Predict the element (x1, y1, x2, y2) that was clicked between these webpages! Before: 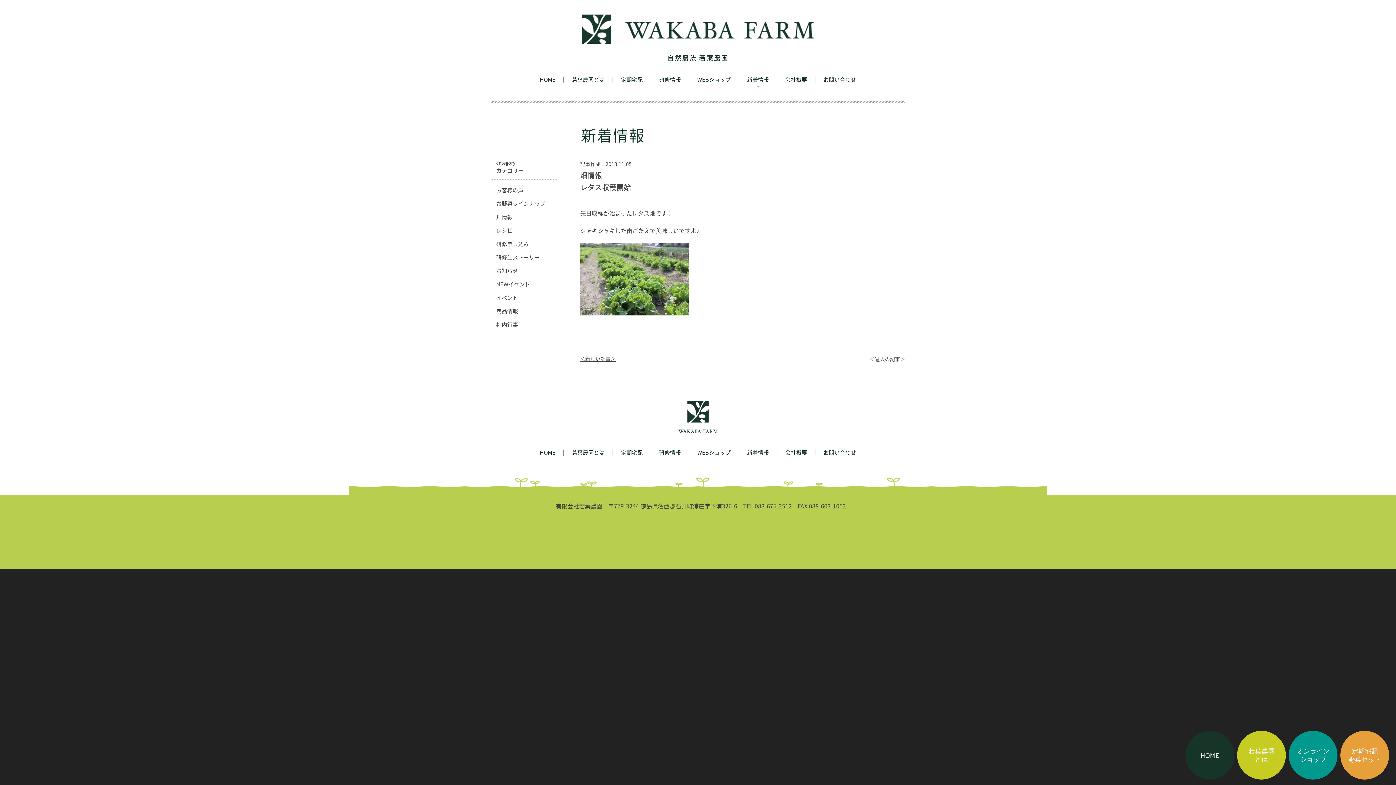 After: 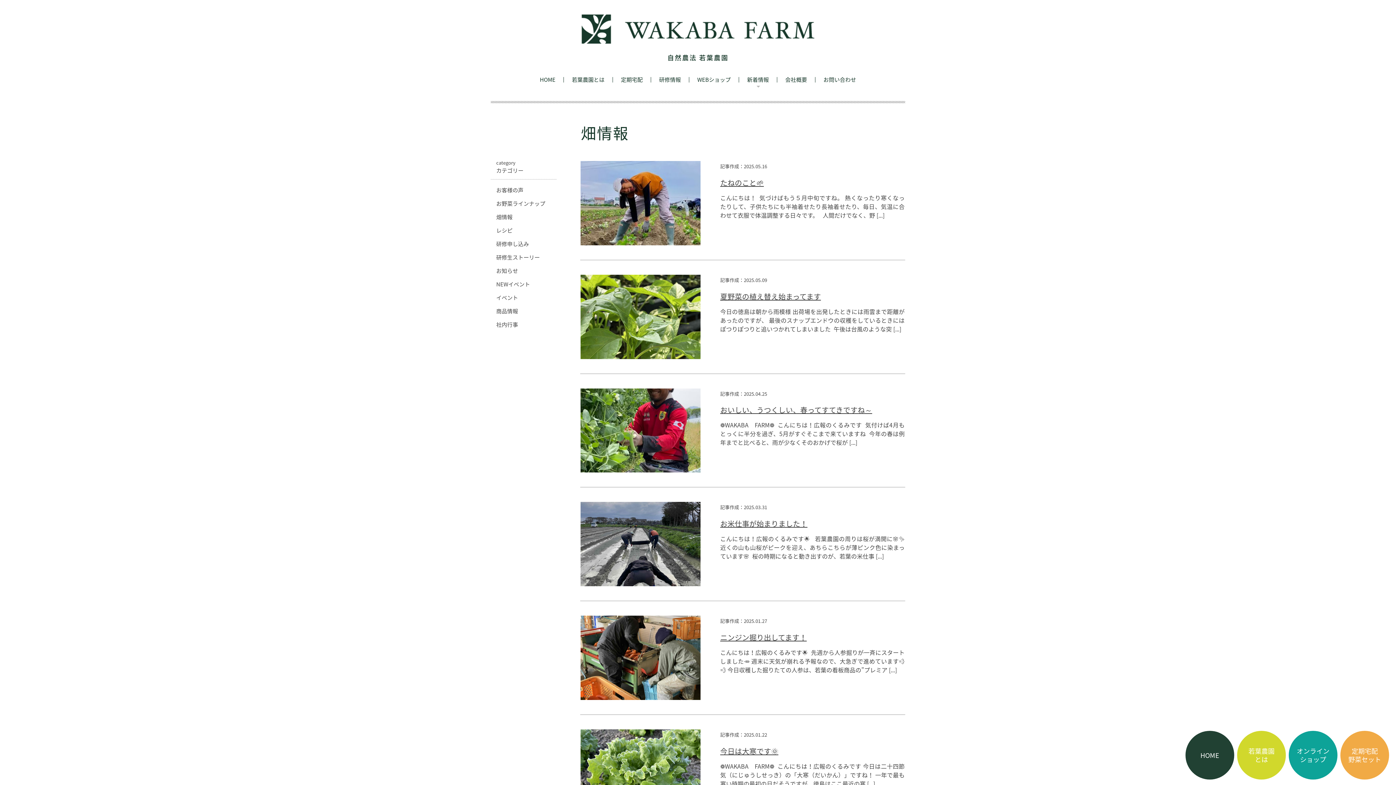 Action: label: 畑情報 bbox: (580, 169, 602, 180)